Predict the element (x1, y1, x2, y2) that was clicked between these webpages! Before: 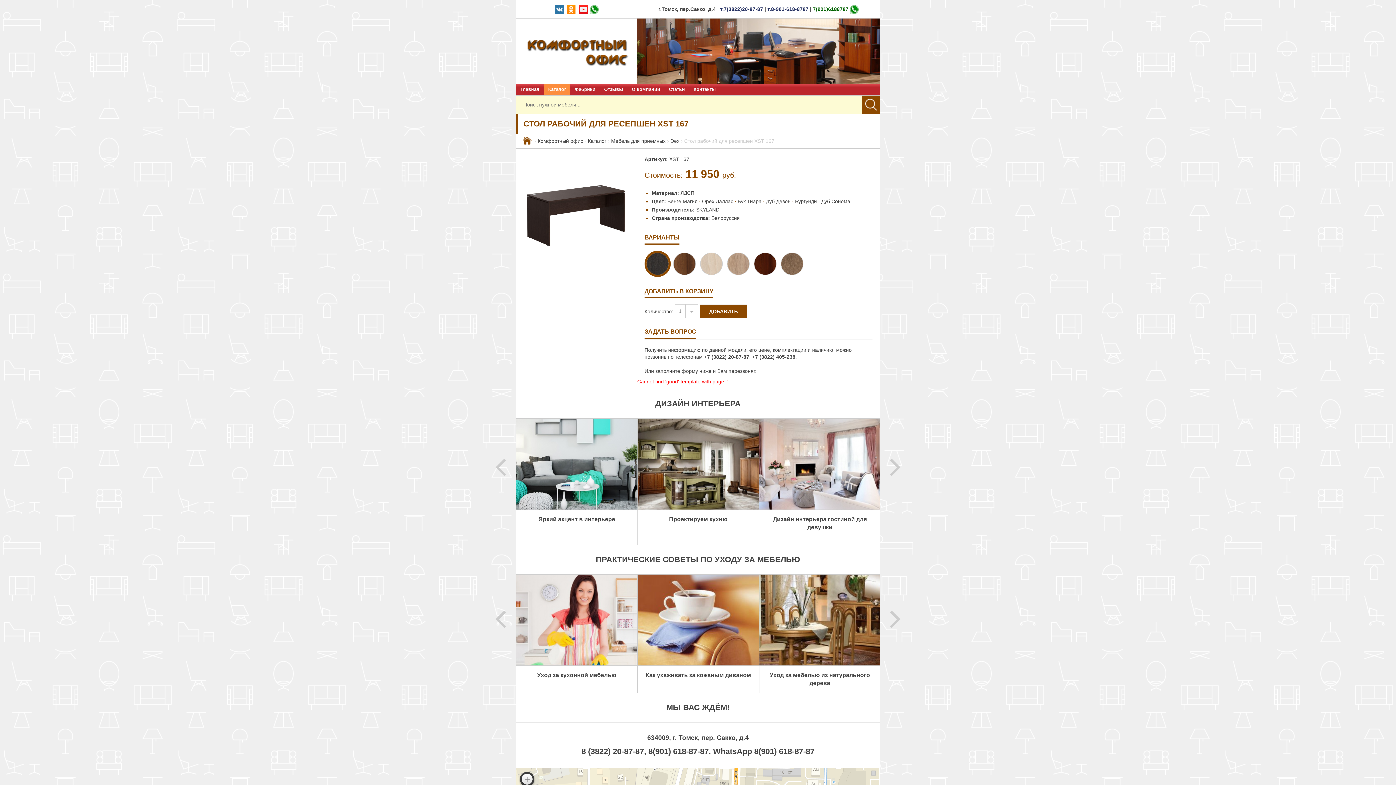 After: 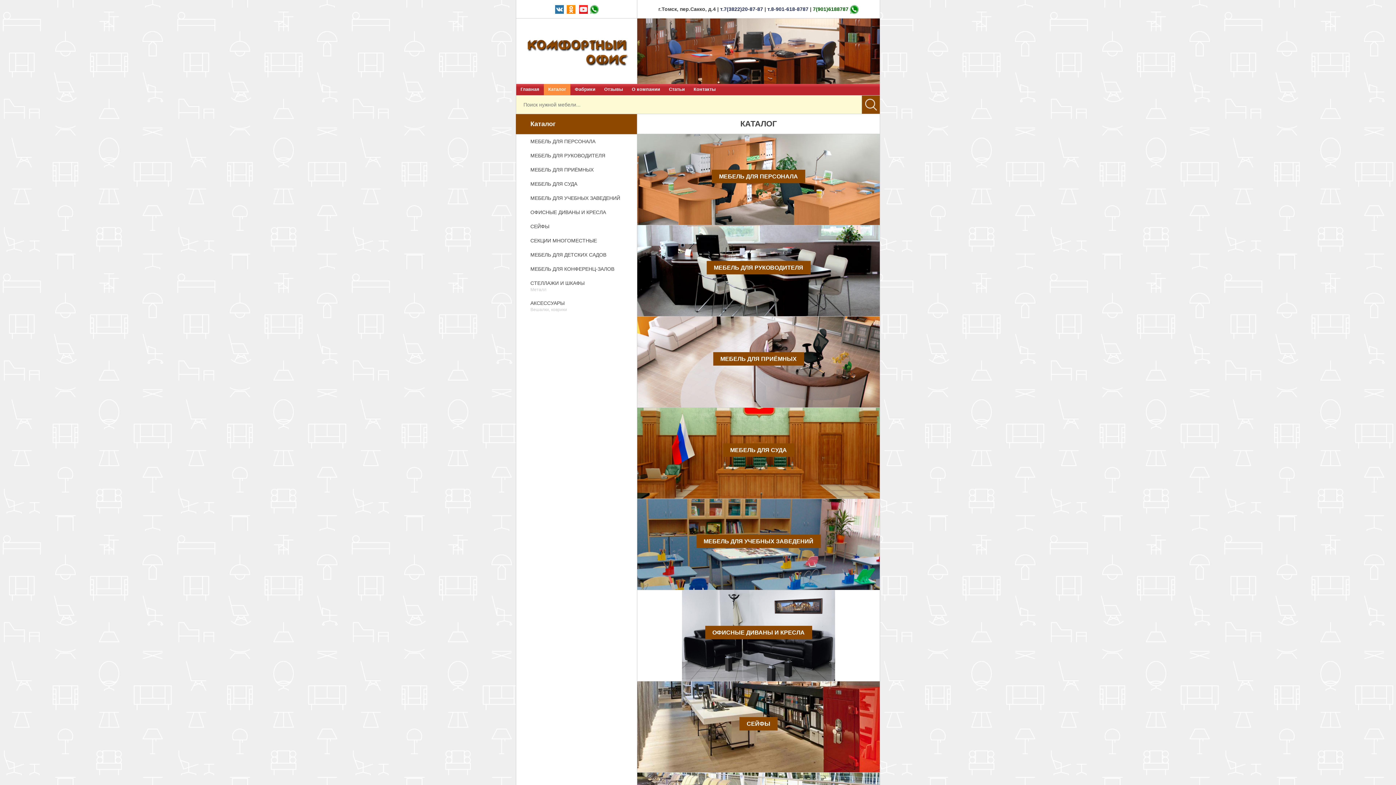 Action: bbox: (544, 84, 570, 95) label: Каталог